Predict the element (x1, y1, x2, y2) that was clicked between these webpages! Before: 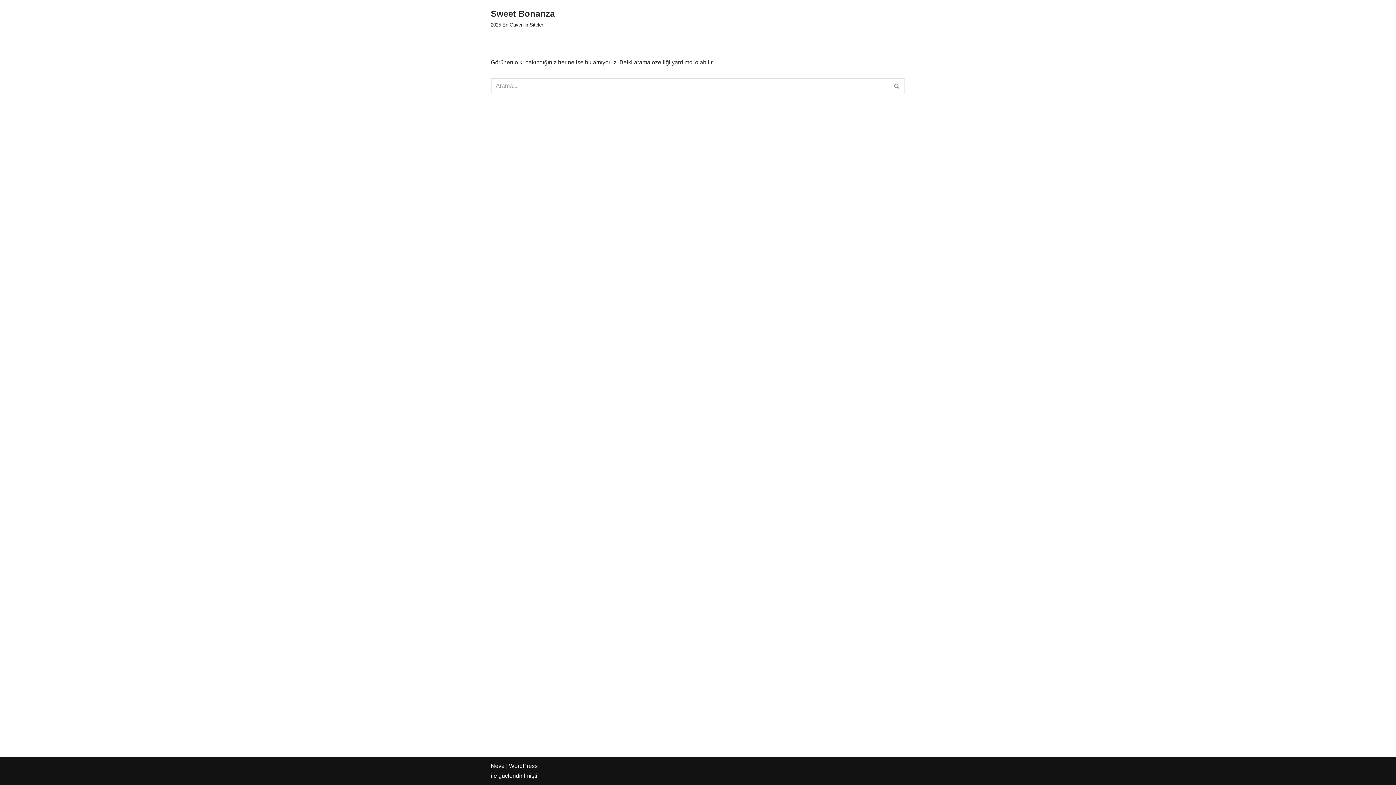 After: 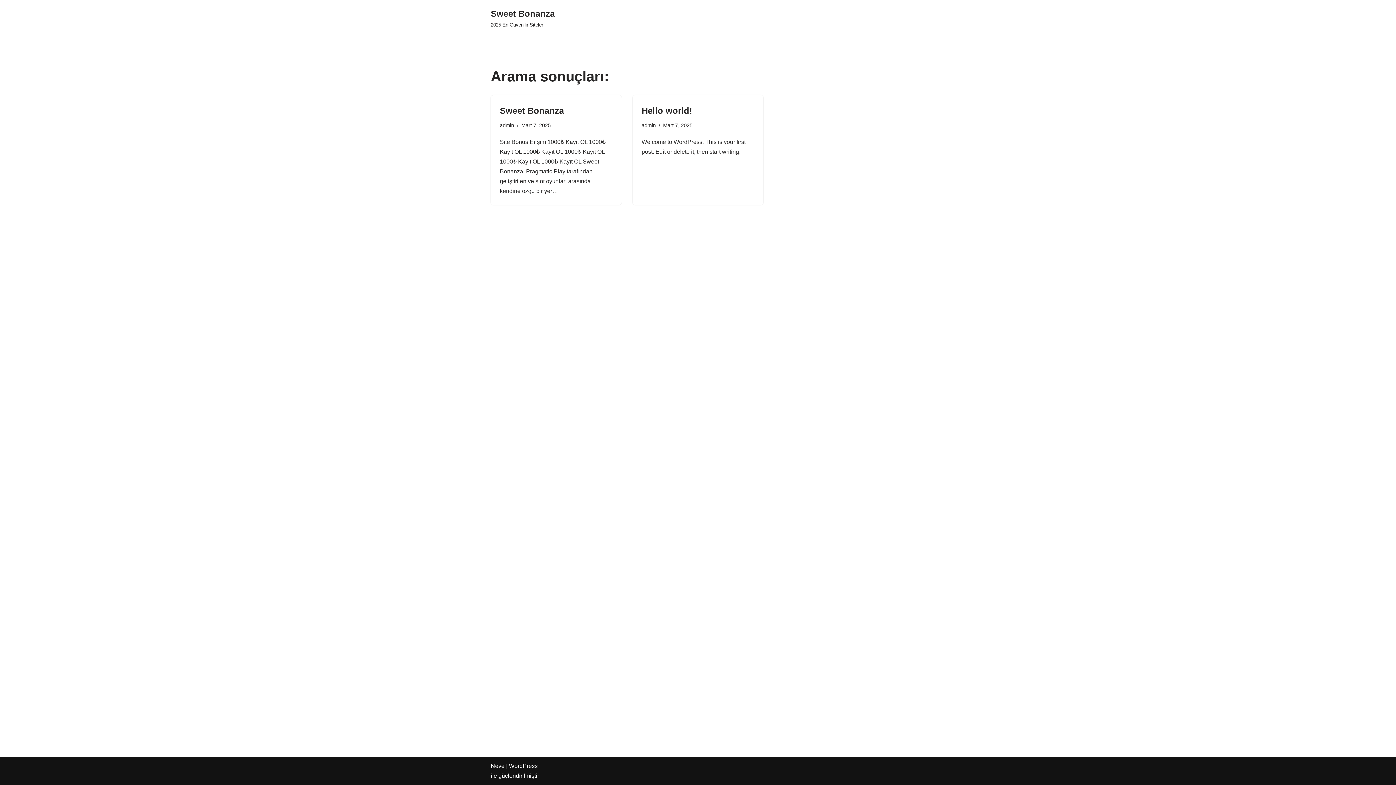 Action: bbox: (889, 78, 905, 93) label: Ara